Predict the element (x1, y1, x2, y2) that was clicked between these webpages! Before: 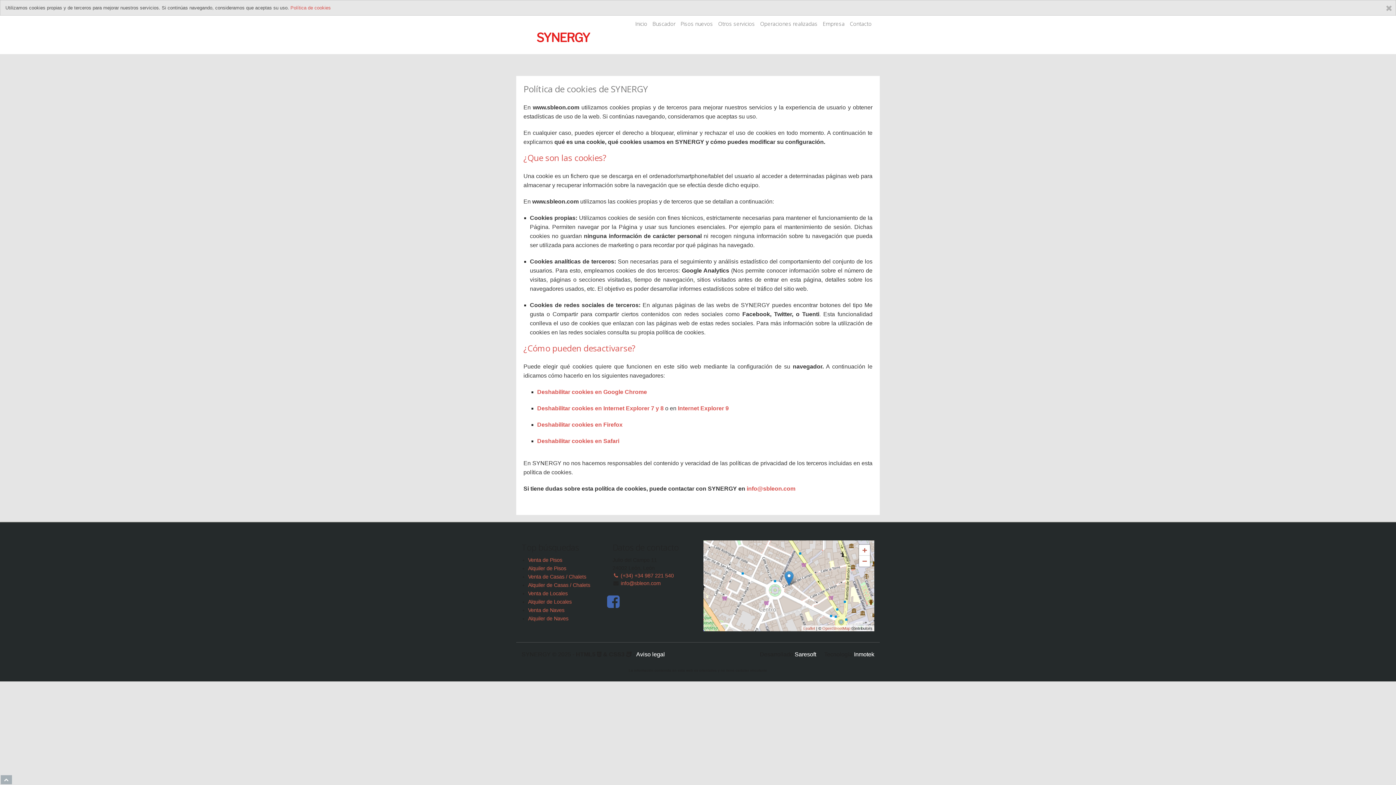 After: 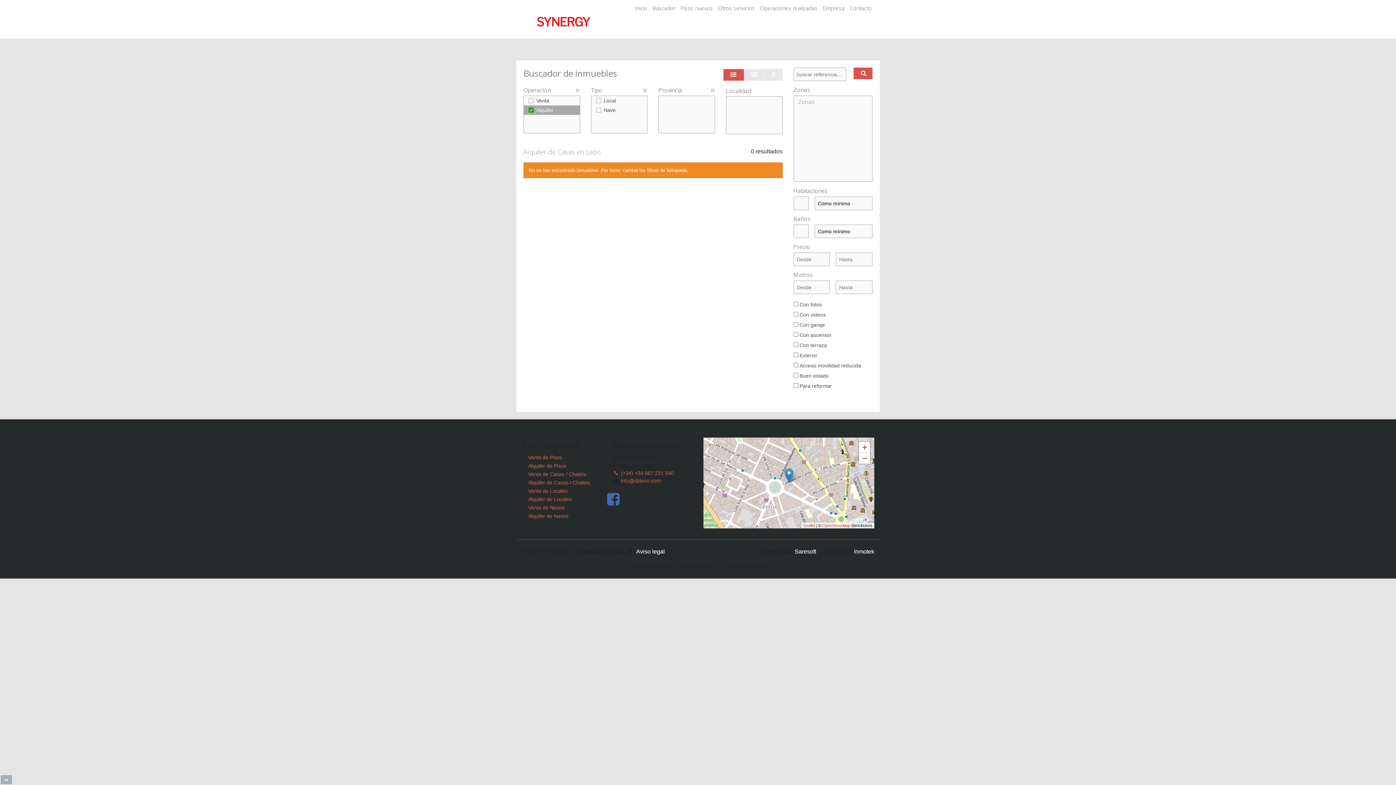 Action: bbox: (528, 582, 590, 588) label: Alquiler de Casas / Chalets